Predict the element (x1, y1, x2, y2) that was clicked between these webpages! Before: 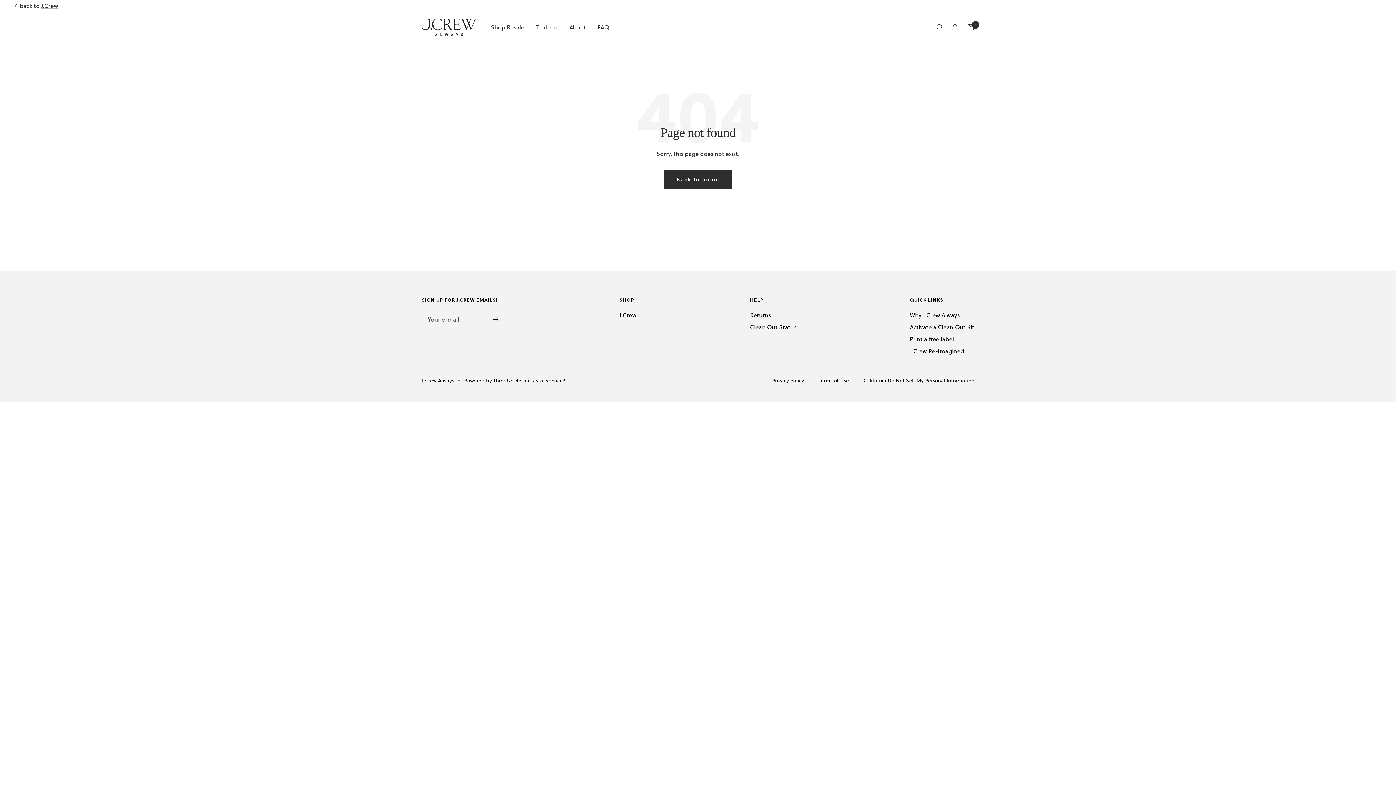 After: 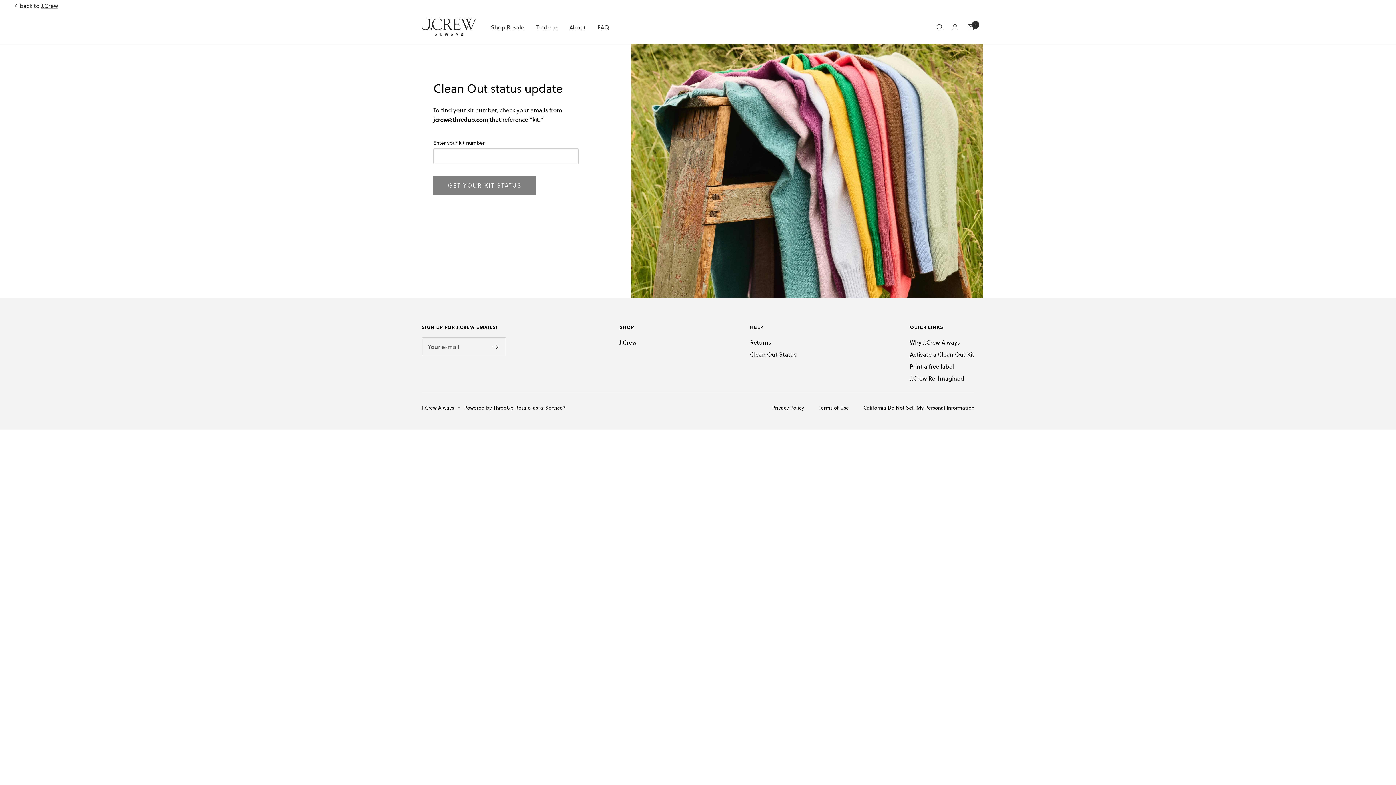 Action: bbox: (750, 322, 796, 331) label: Clean Out Status